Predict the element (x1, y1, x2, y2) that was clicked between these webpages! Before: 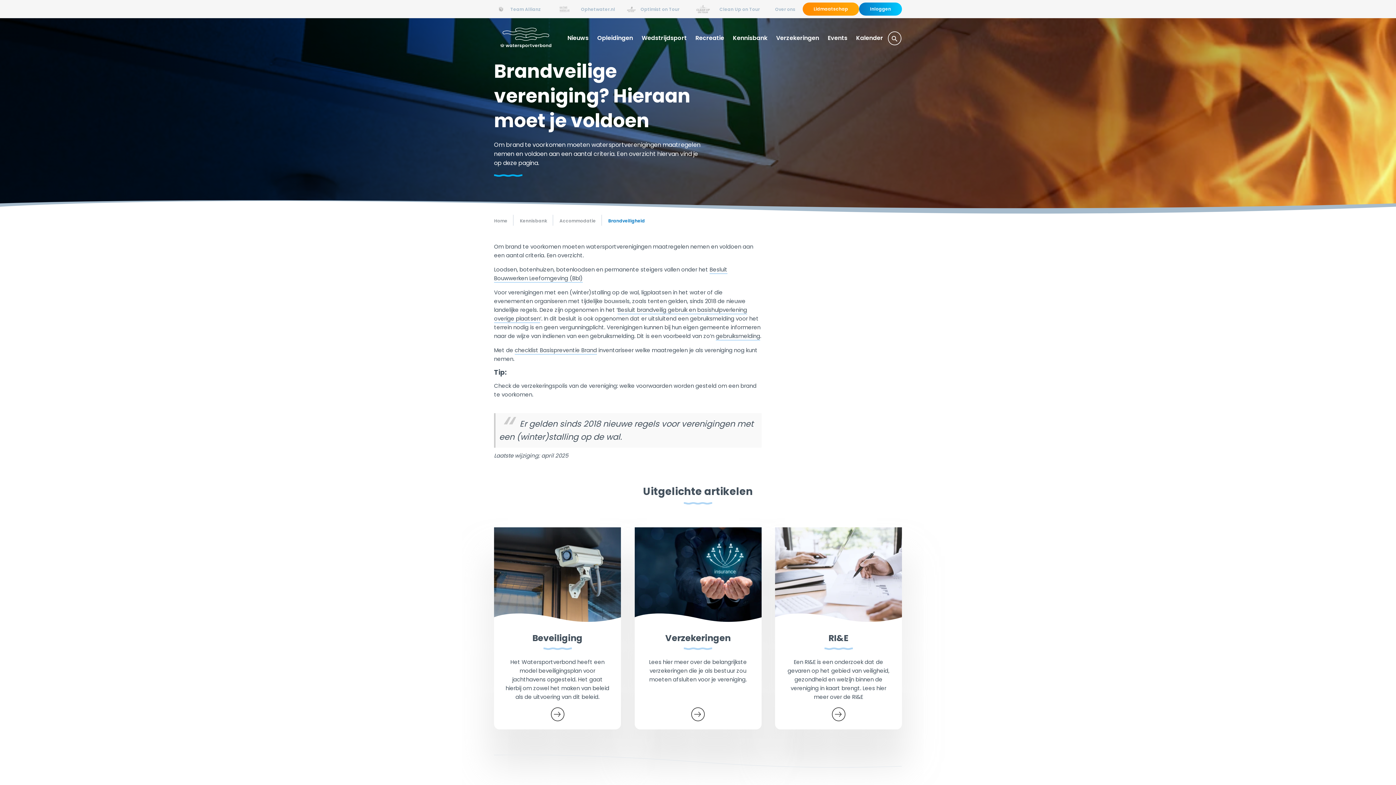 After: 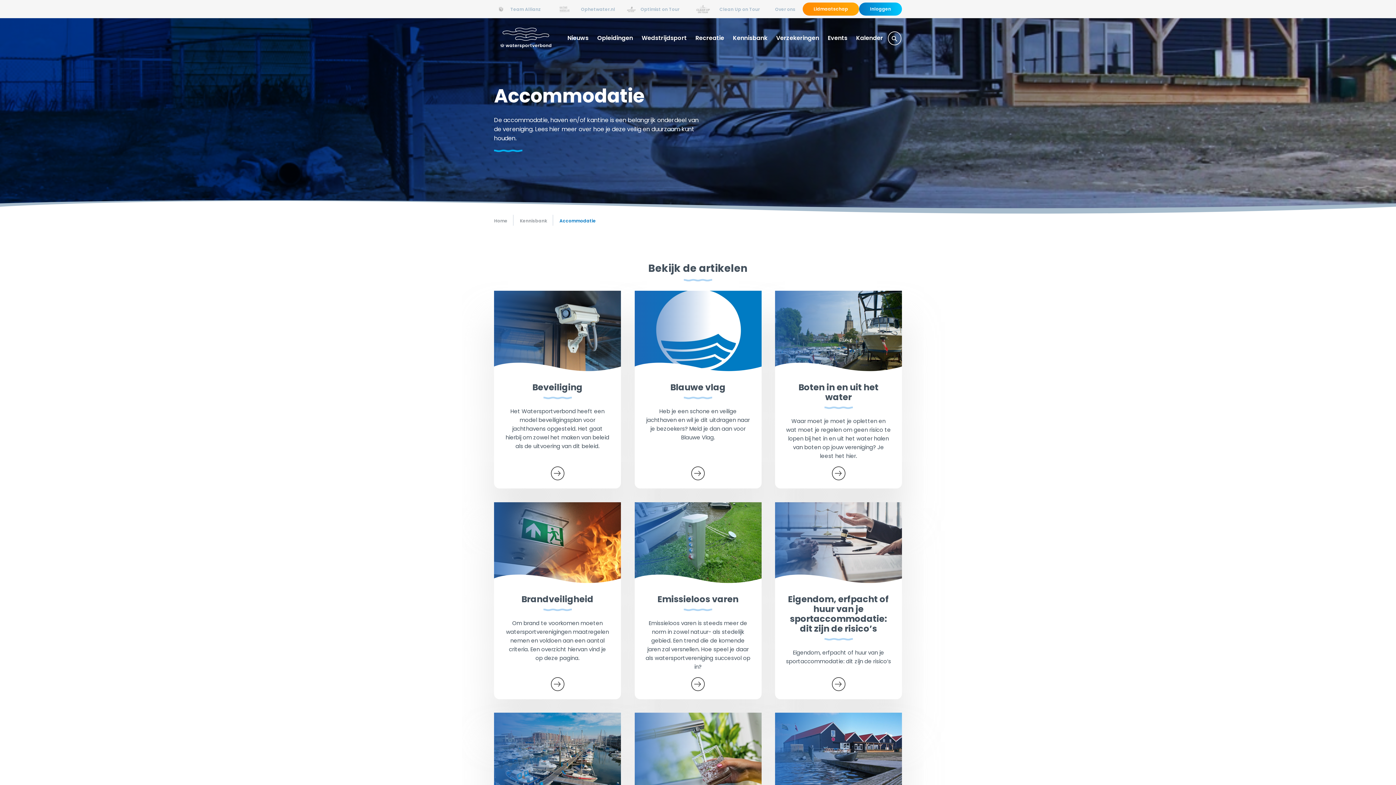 Action: bbox: (559, 217, 596, 224) label: Accommodatie